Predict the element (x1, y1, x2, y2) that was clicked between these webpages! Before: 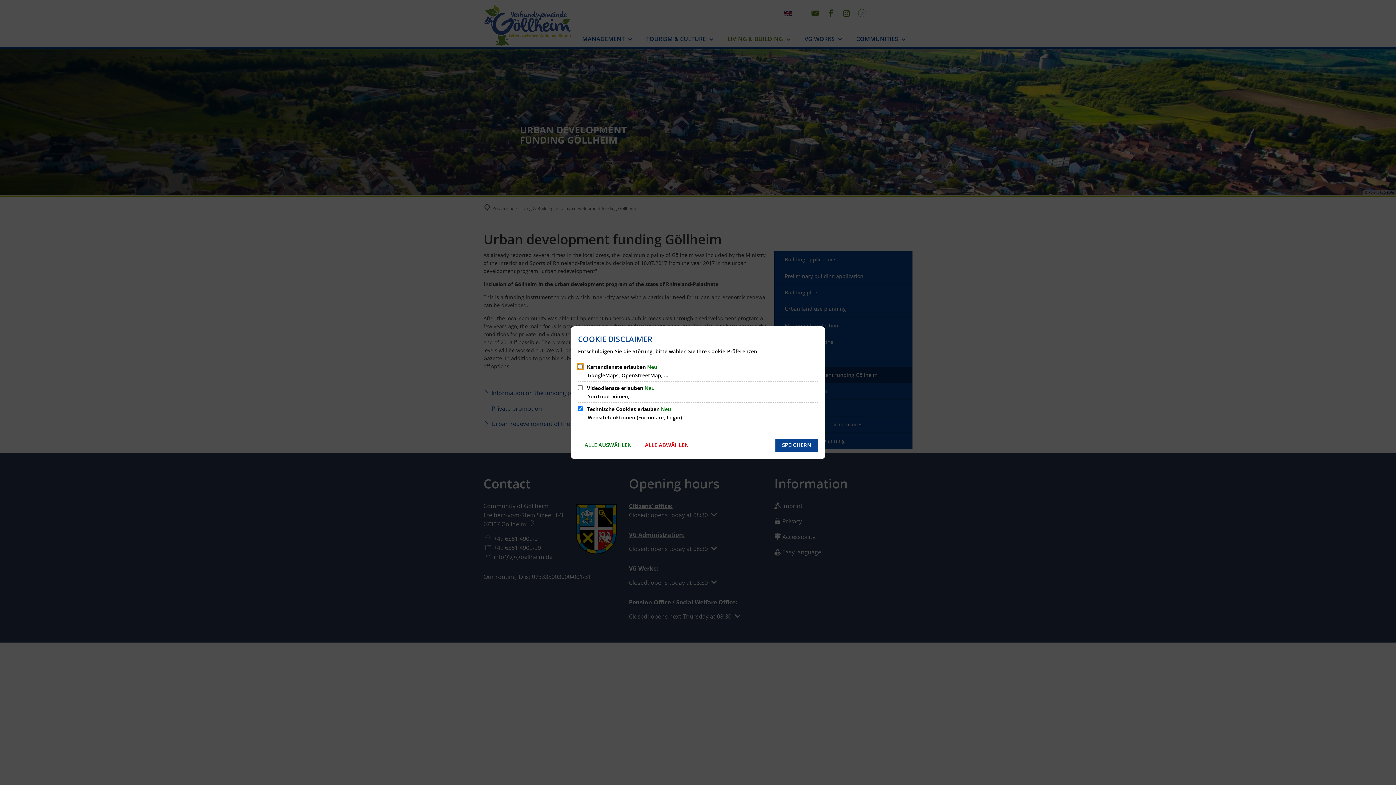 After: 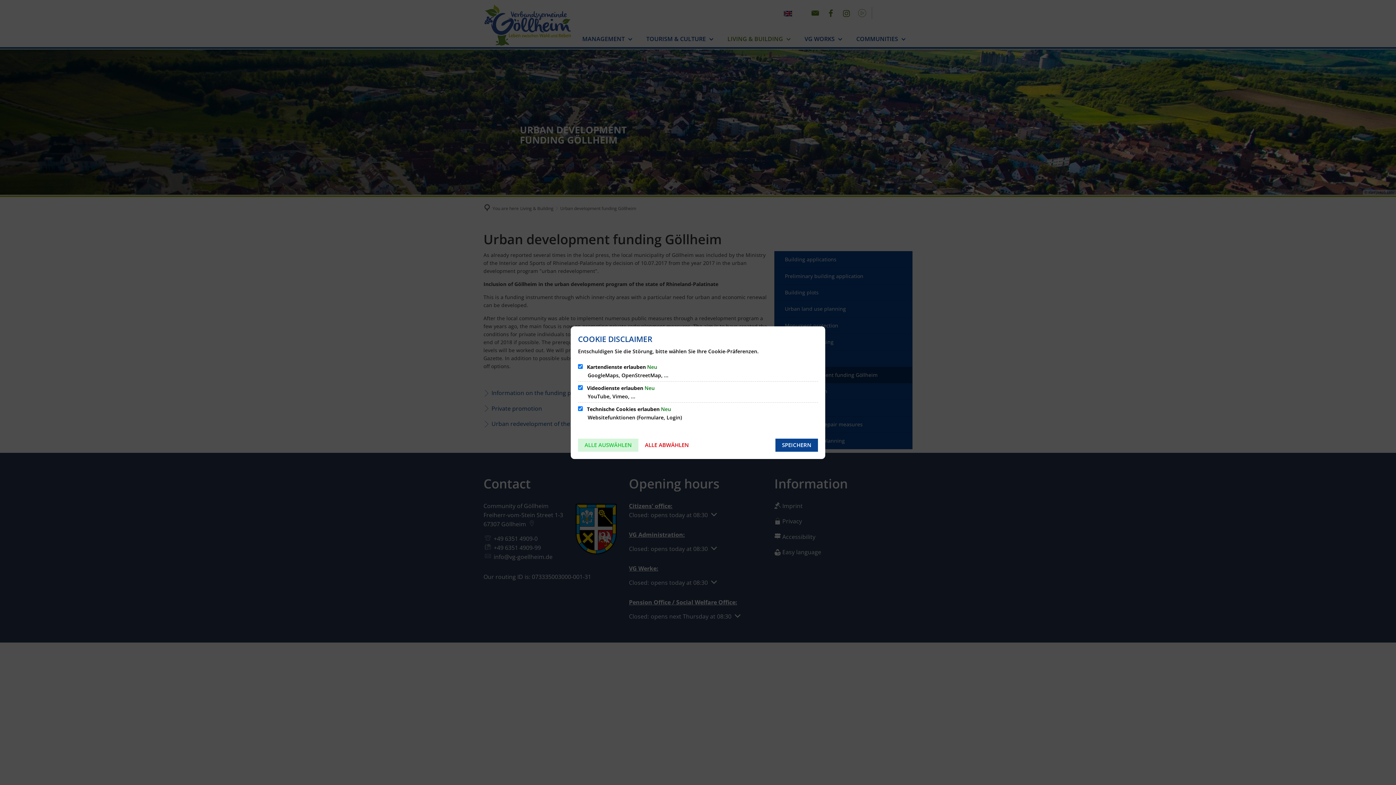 Action: label: ALLE AUSWÄHLEN bbox: (578, 438, 638, 451)